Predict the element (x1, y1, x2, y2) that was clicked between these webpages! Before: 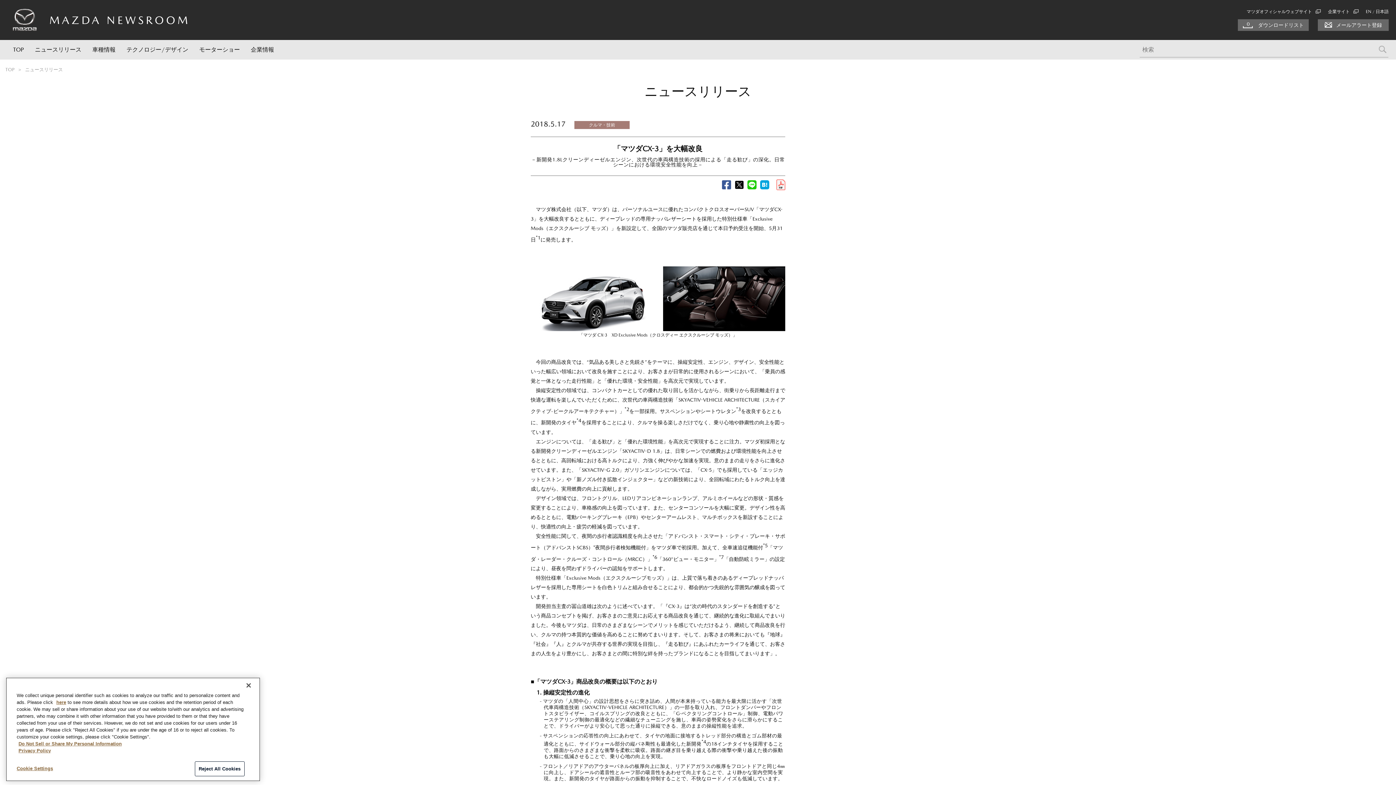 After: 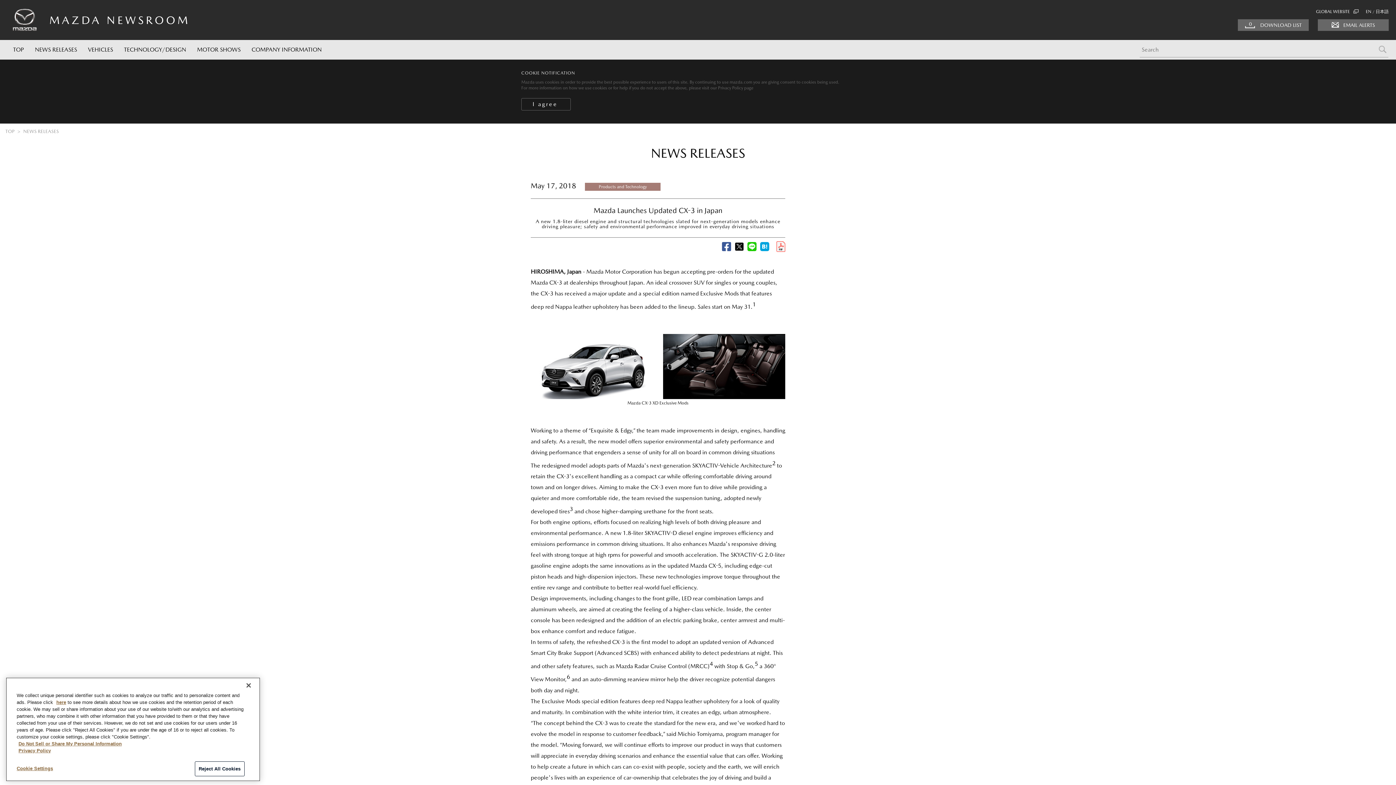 Action: bbox: (1366, 8, 1371, 14) label: EN